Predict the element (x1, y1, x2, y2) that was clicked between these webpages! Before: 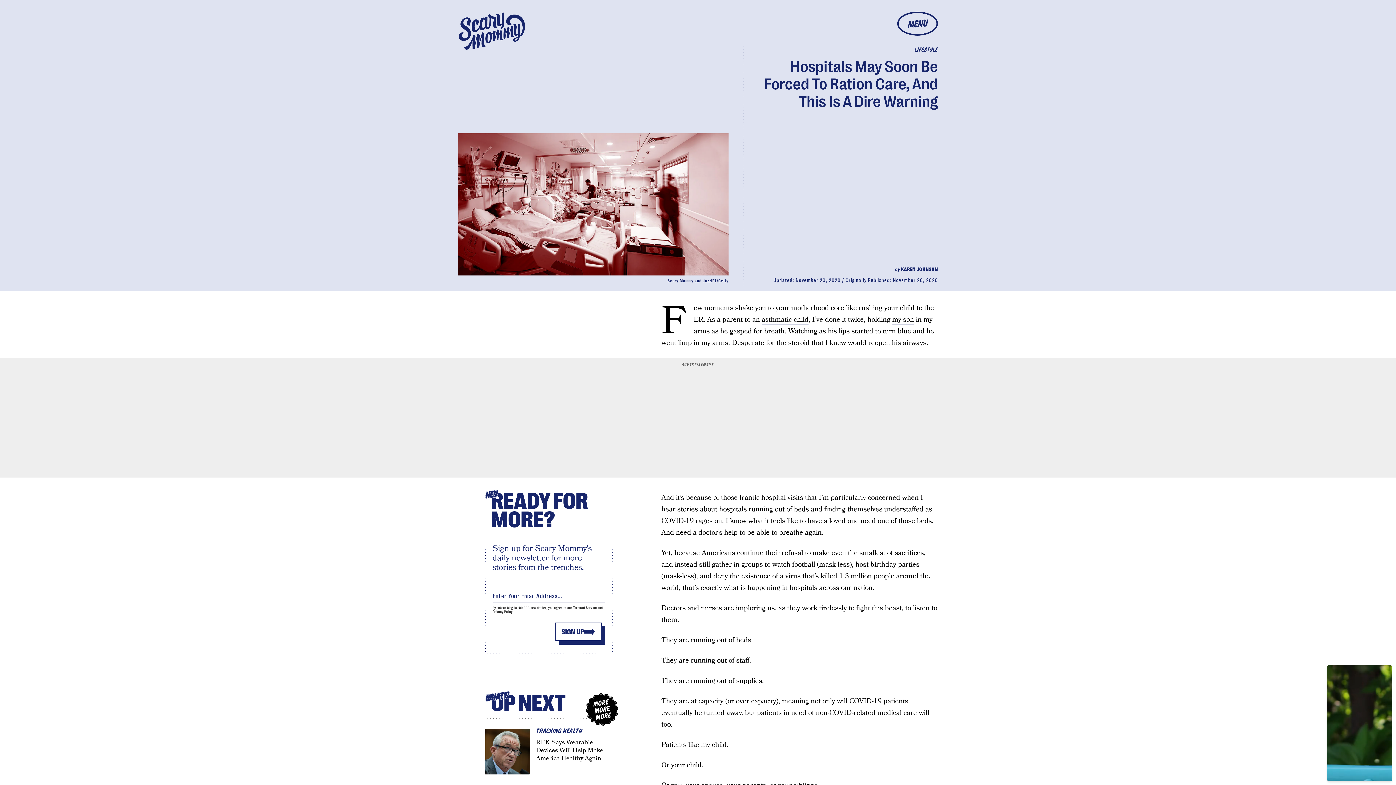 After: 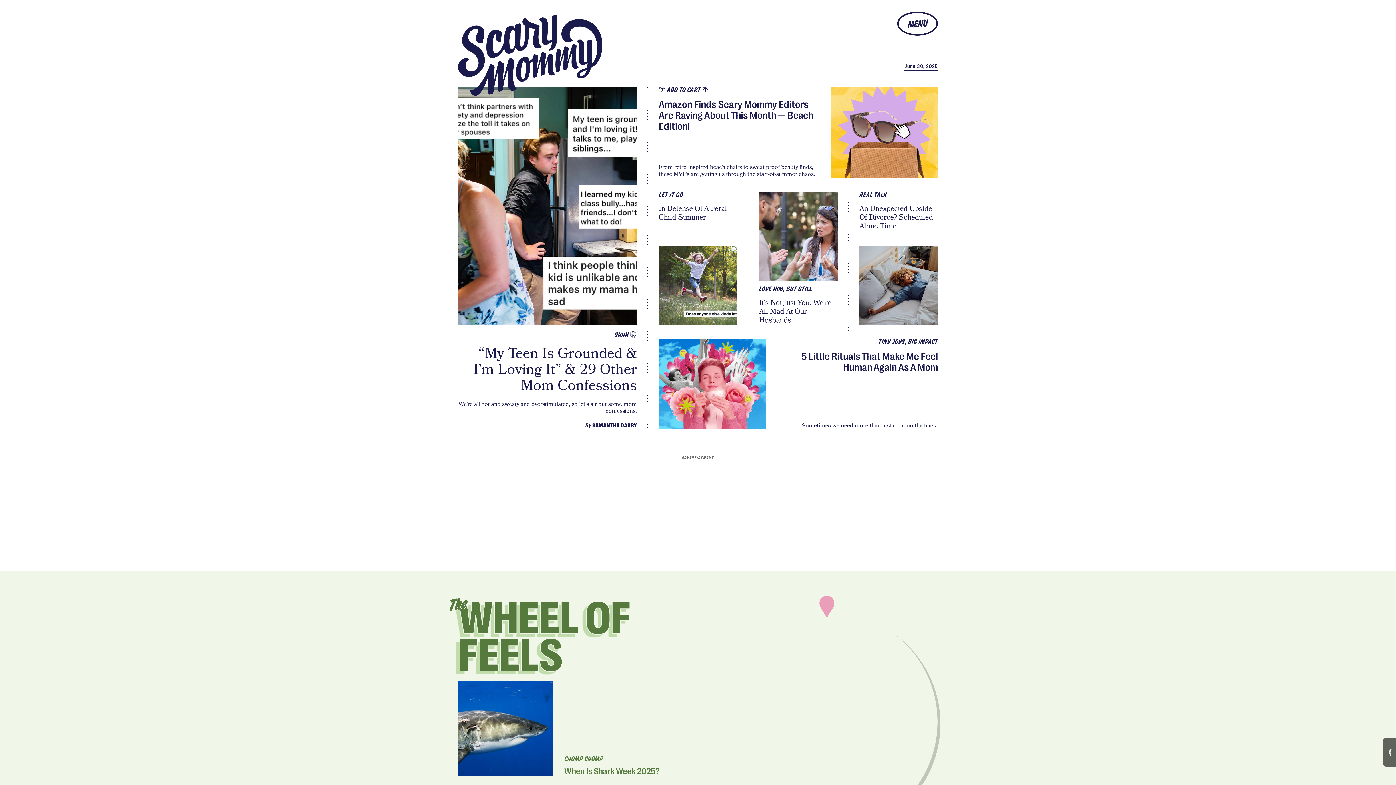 Action: bbox: (453, 7, 530, 55)